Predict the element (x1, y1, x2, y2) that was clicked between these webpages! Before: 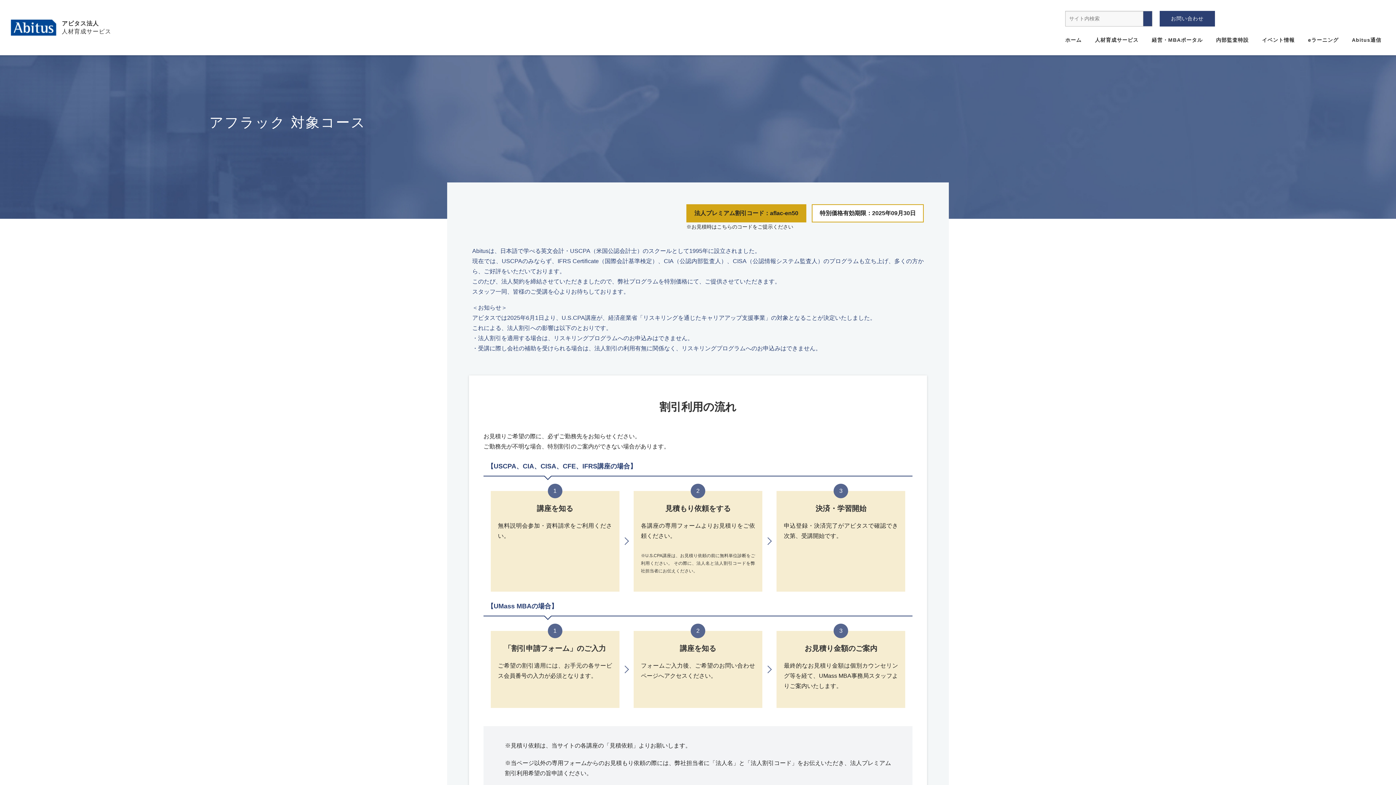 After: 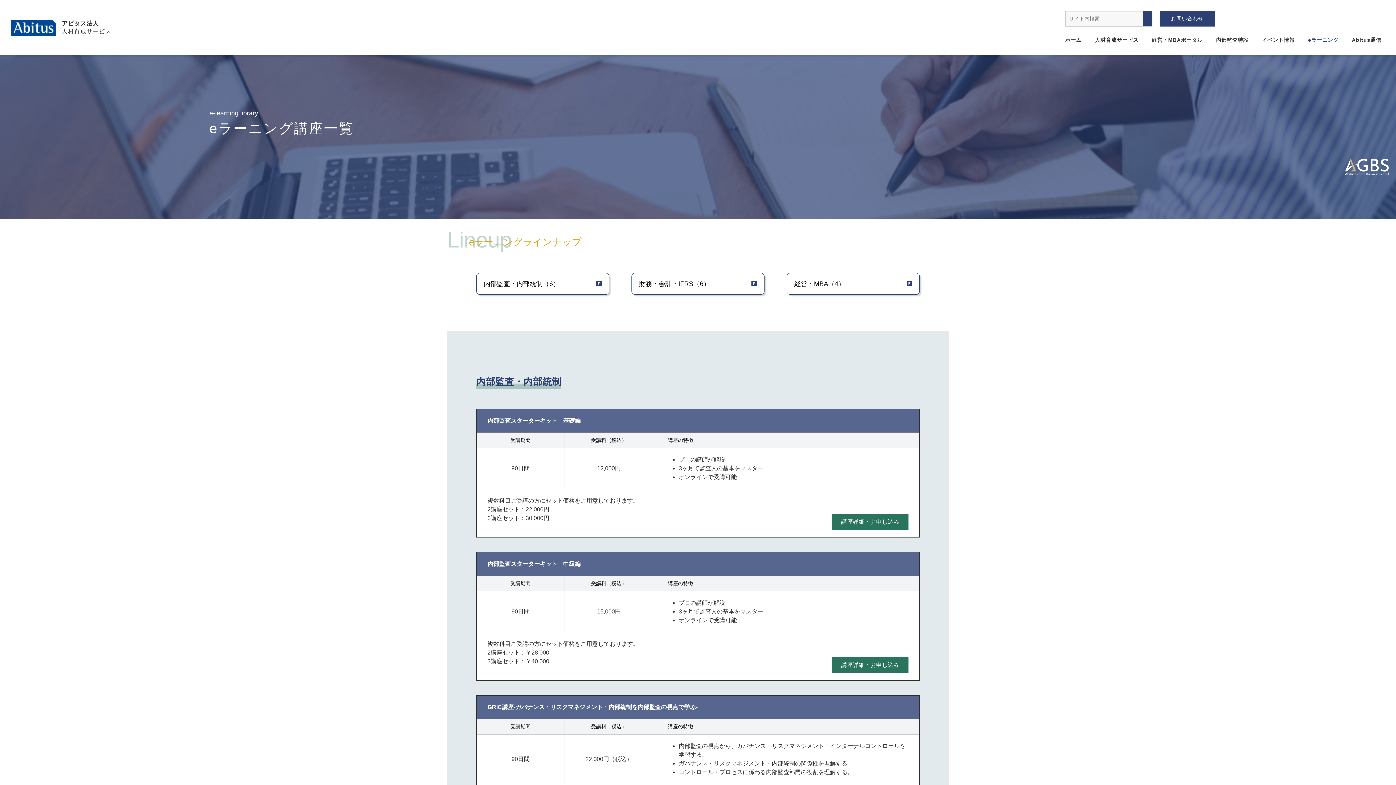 Action: bbox: (1308, 36, 1338, 44) label: eラーニング